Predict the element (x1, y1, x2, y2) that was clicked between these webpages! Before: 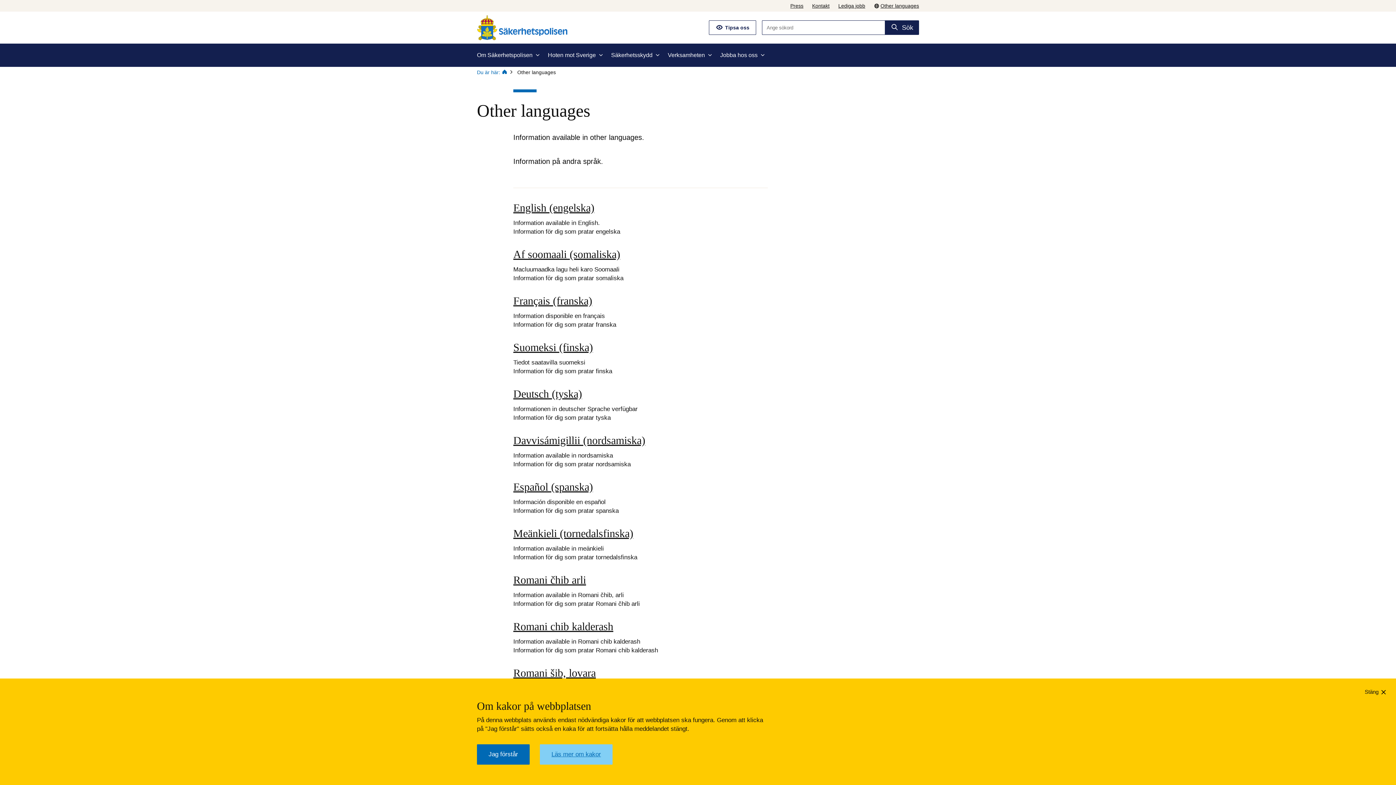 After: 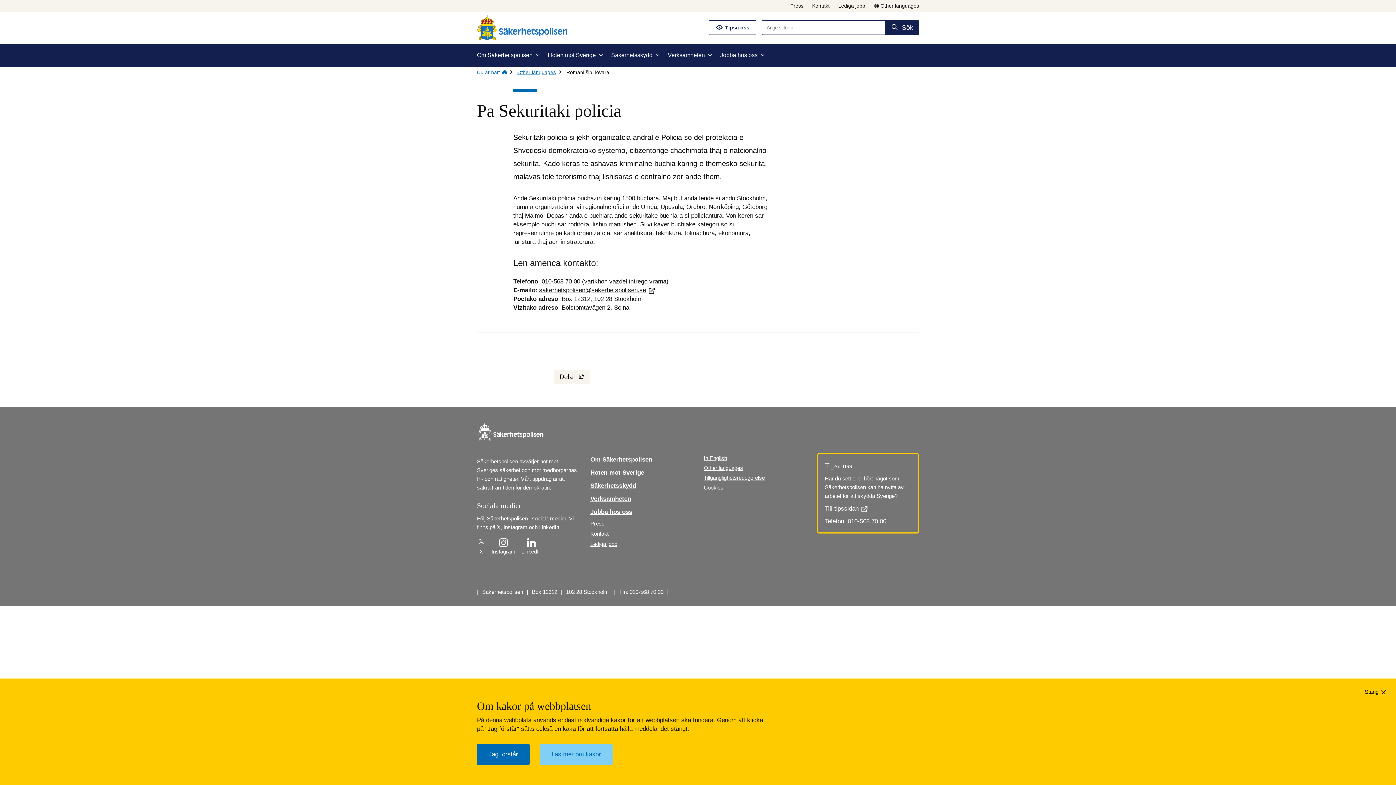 Action: label: Romani šib, lovara bbox: (513, 666, 768, 680)